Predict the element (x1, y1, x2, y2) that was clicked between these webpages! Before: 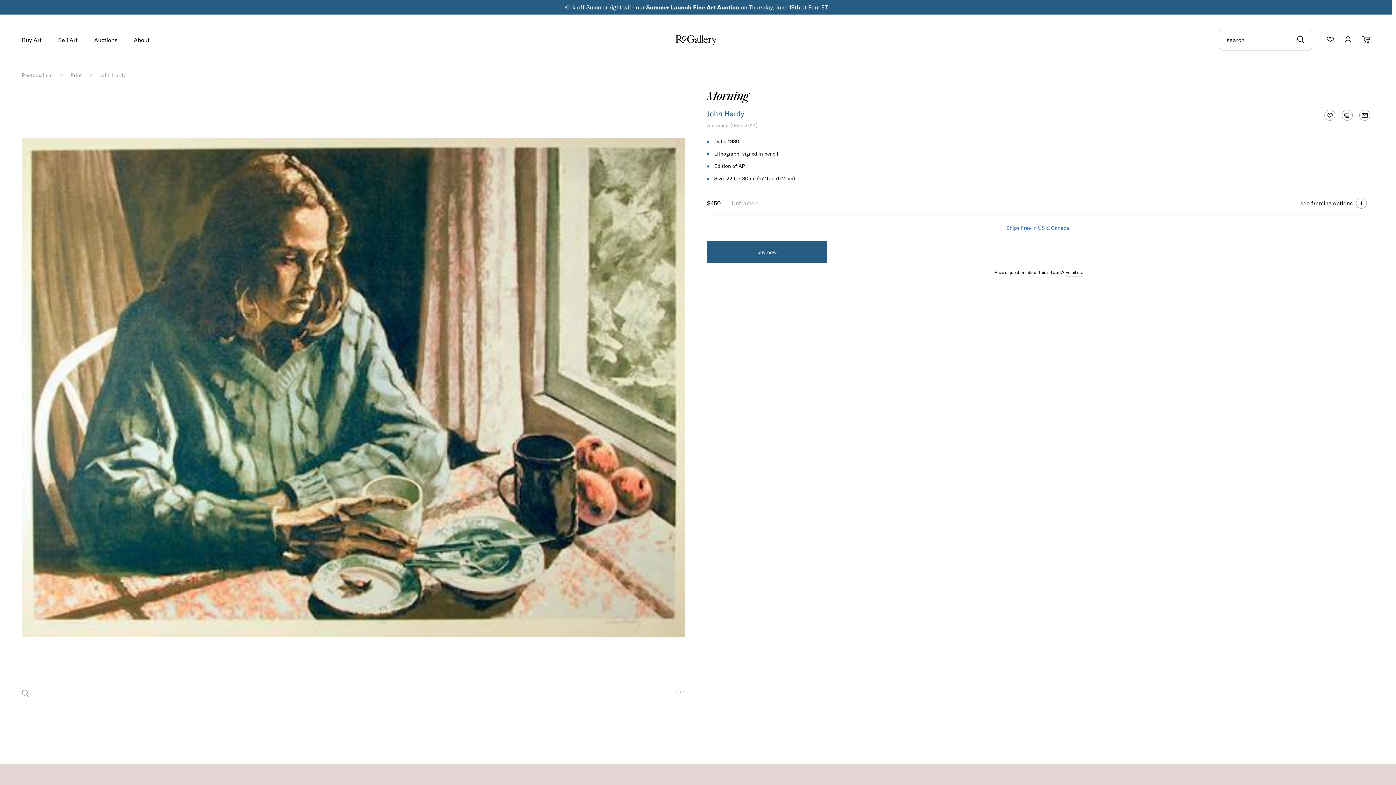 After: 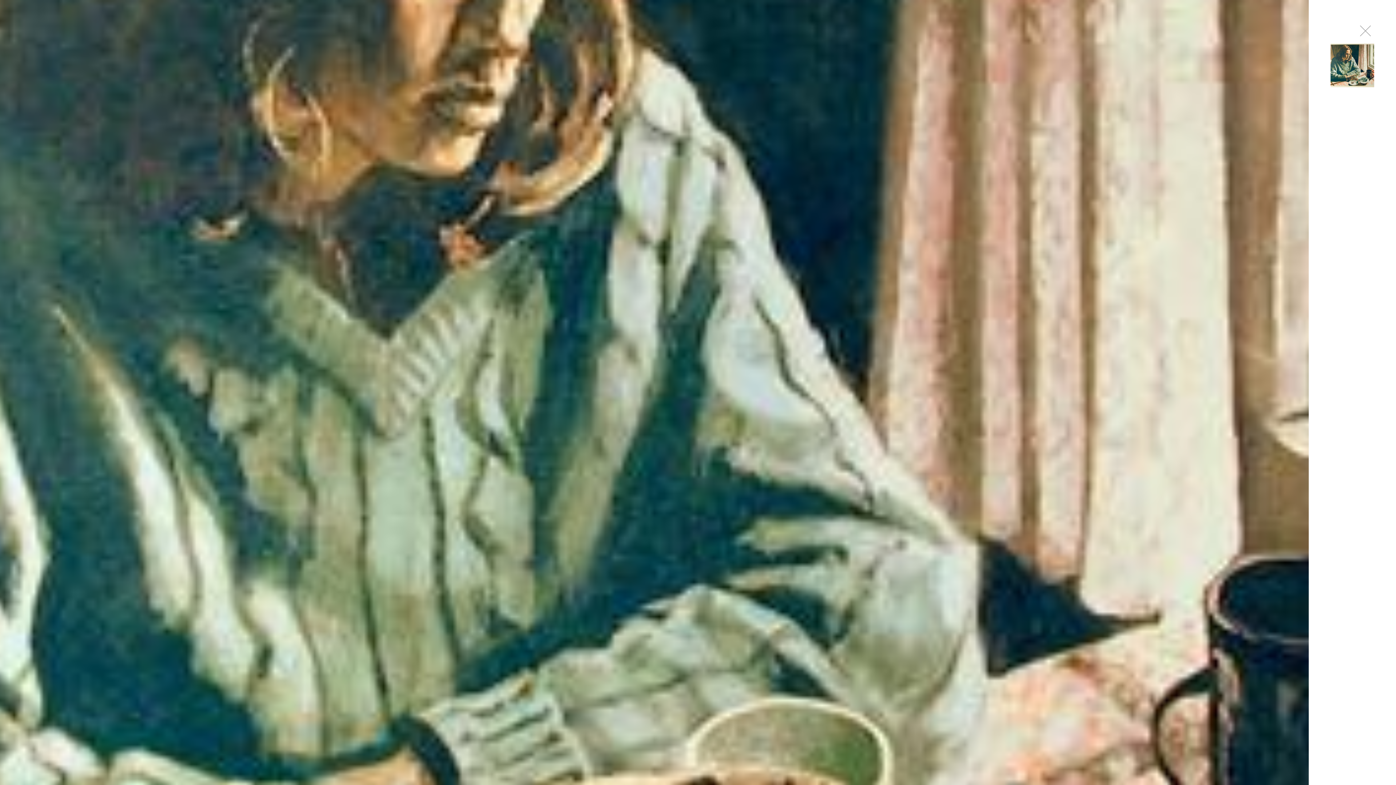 Action: bbox: (21, 690, 29, 698)